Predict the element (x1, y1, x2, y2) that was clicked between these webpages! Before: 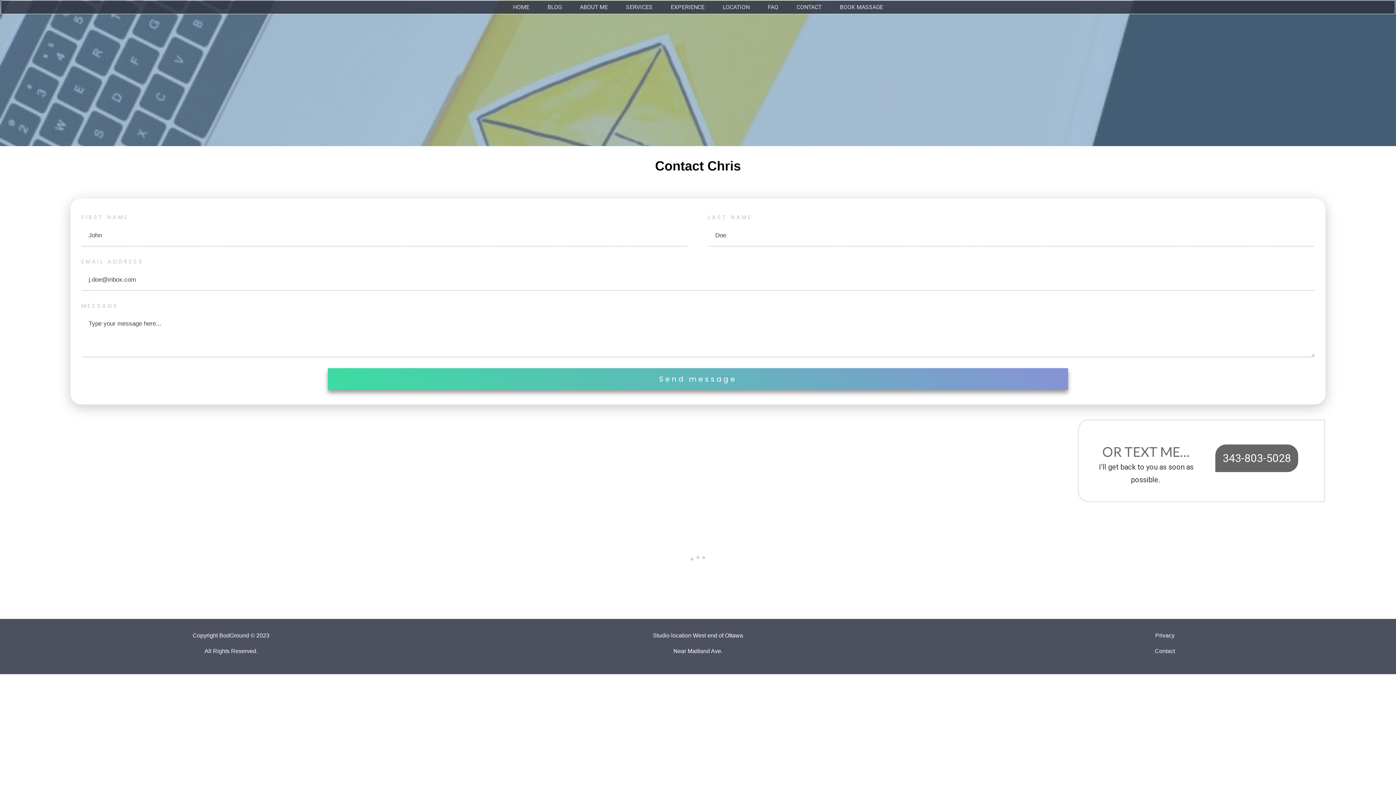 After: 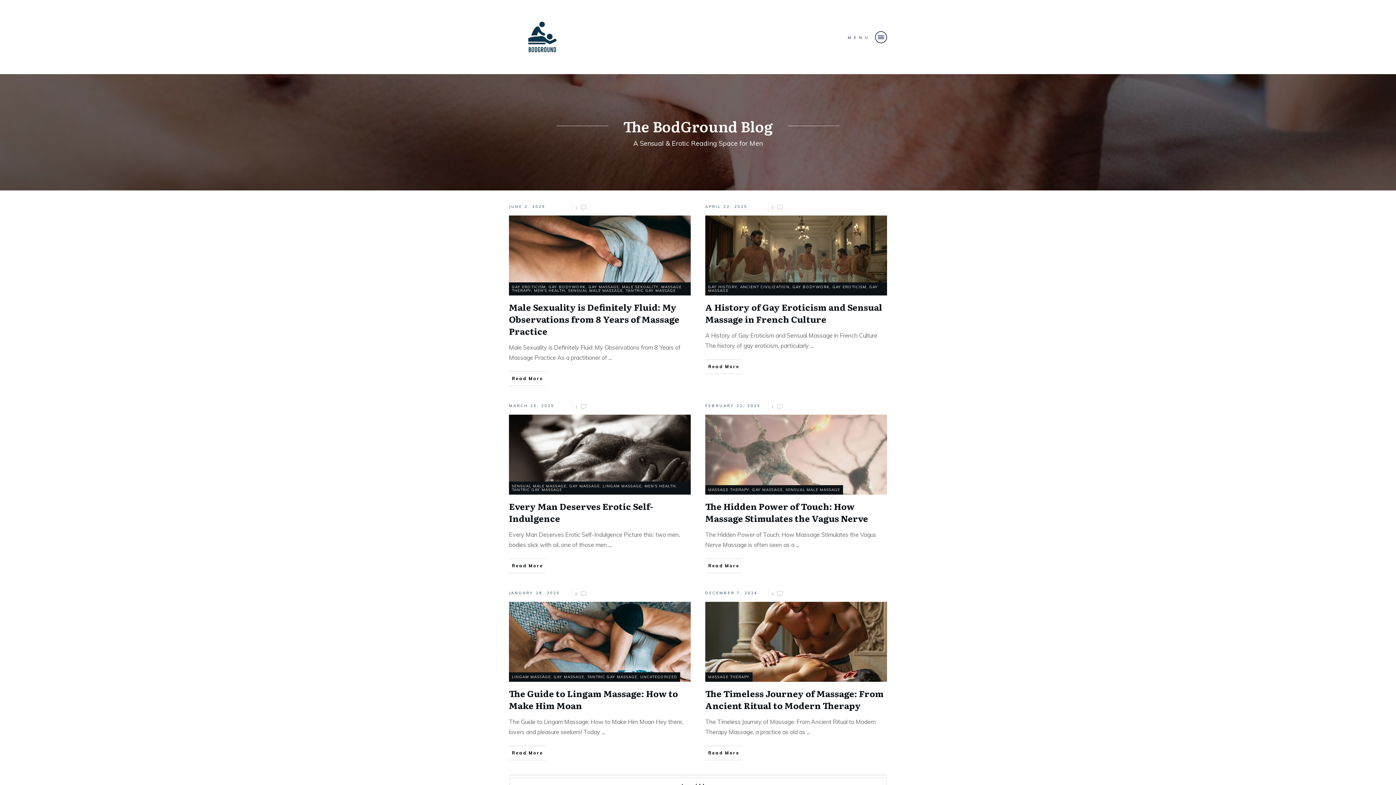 Action: label: BLOG bbox: (547, 1, 561, 13)